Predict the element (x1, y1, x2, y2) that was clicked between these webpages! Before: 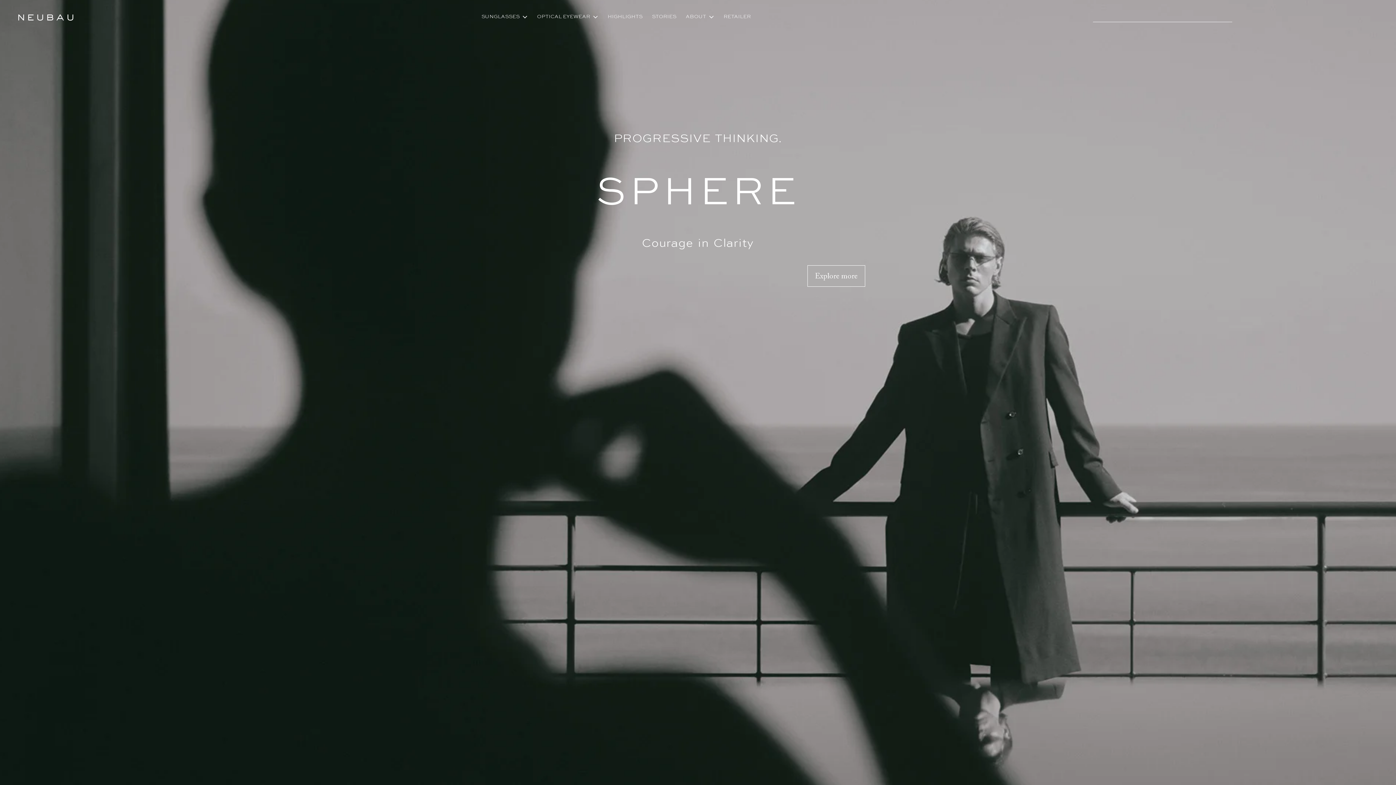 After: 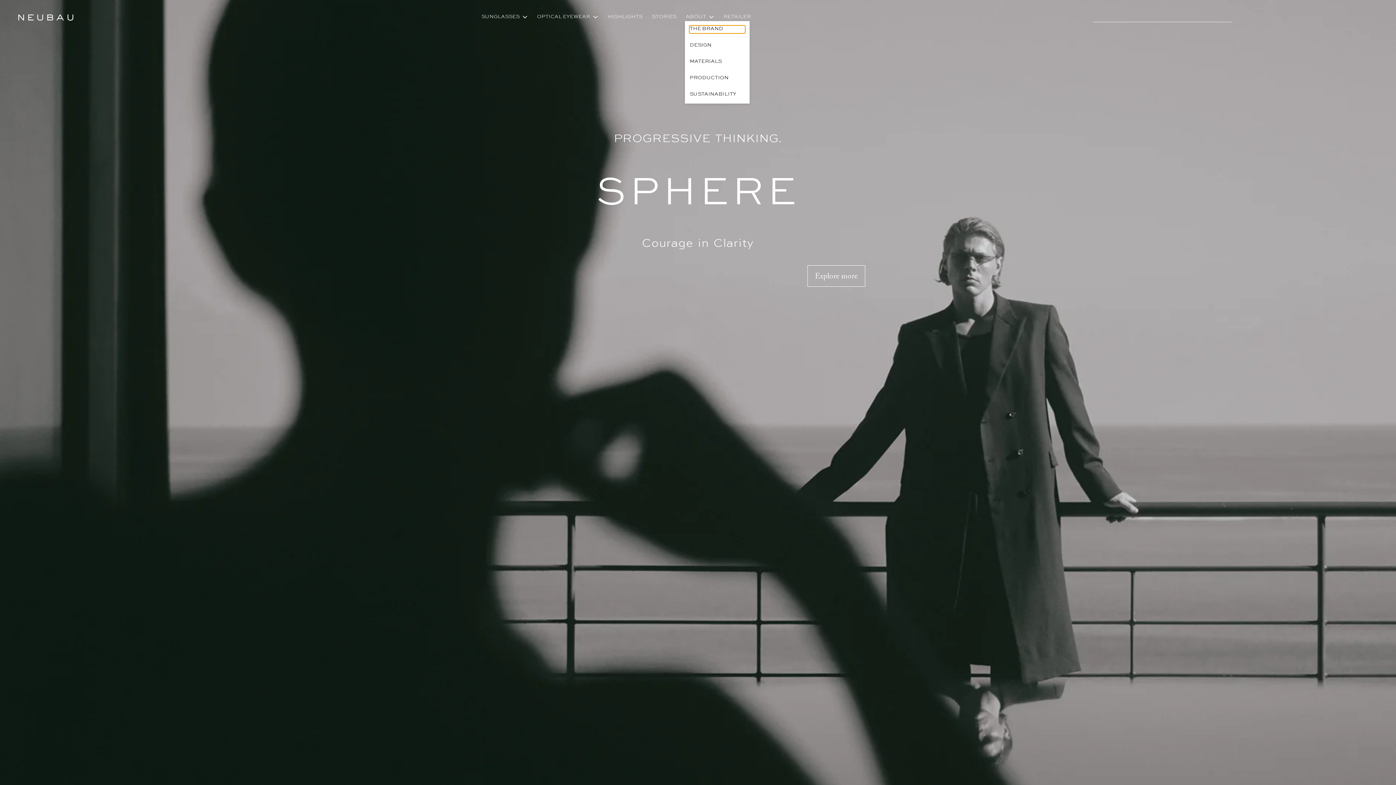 Action: bbox: (685, 13, 714, 21) label: ABOUT